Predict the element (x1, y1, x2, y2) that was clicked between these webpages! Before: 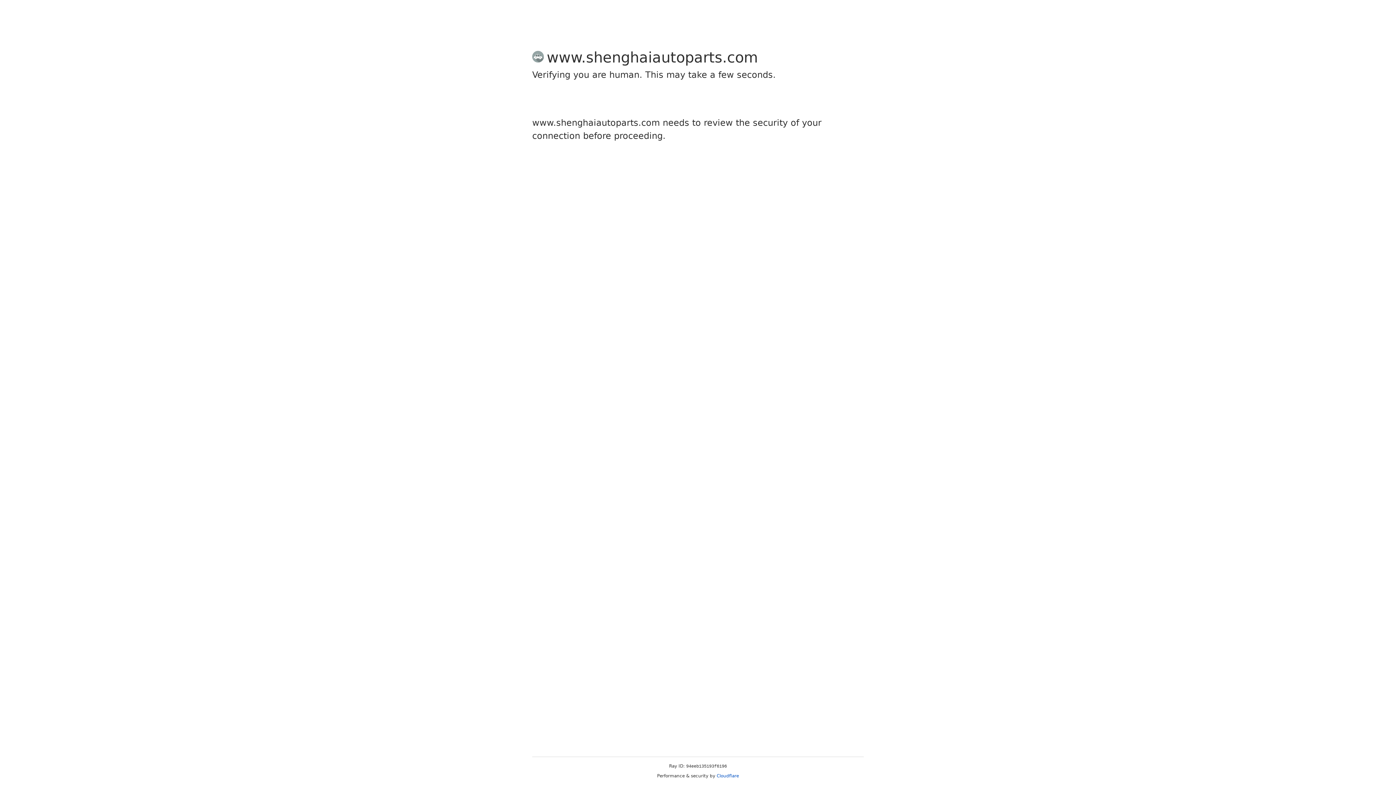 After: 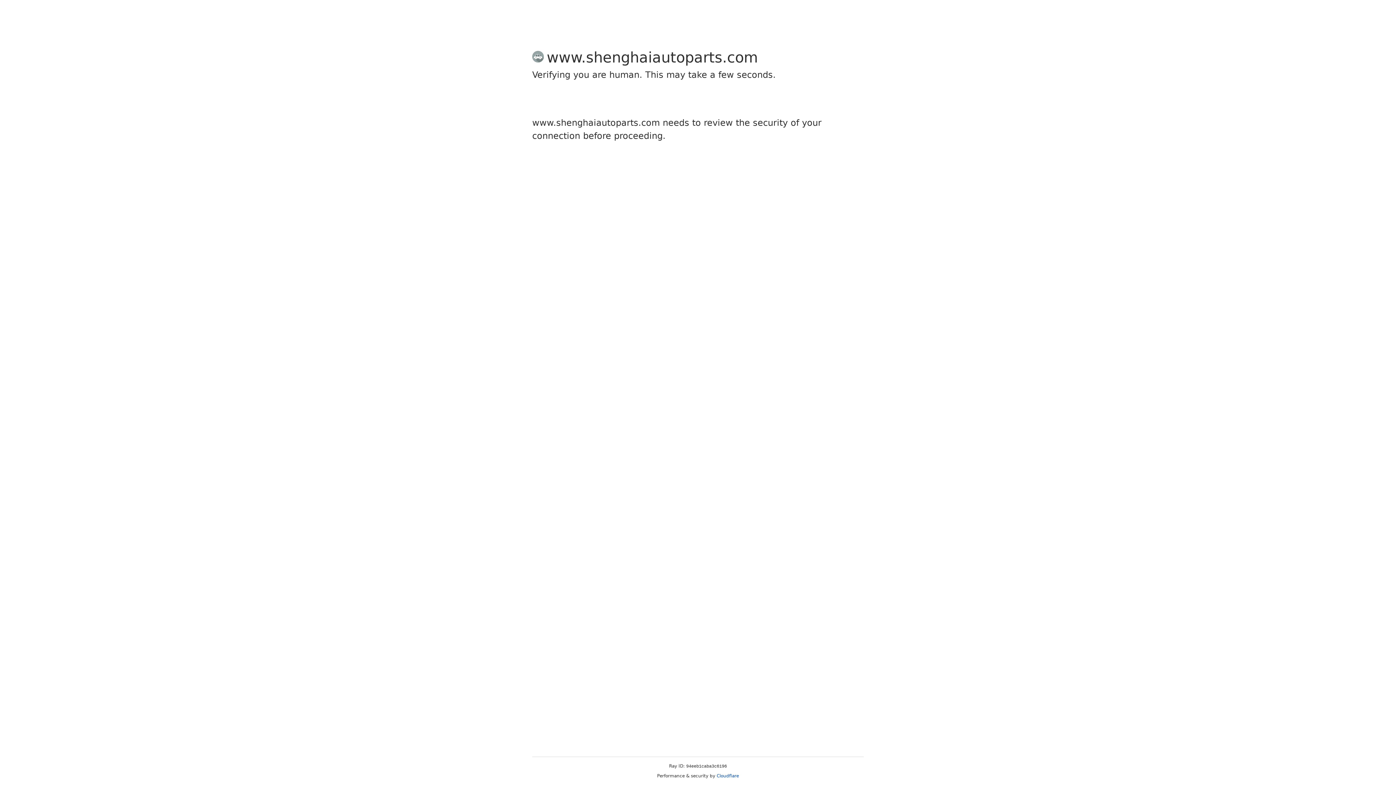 Action: bbox: (716, 773, 739, 778) label: Cloudflare